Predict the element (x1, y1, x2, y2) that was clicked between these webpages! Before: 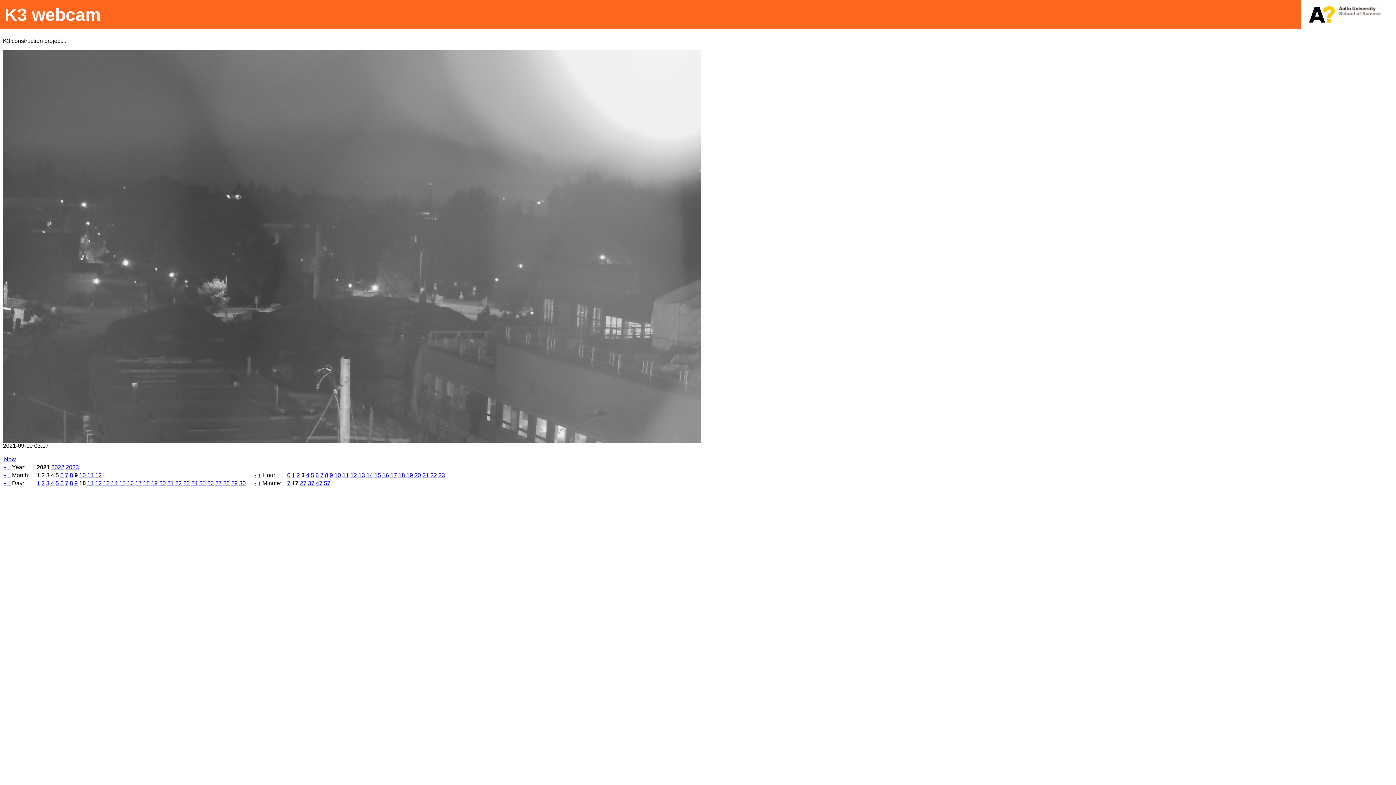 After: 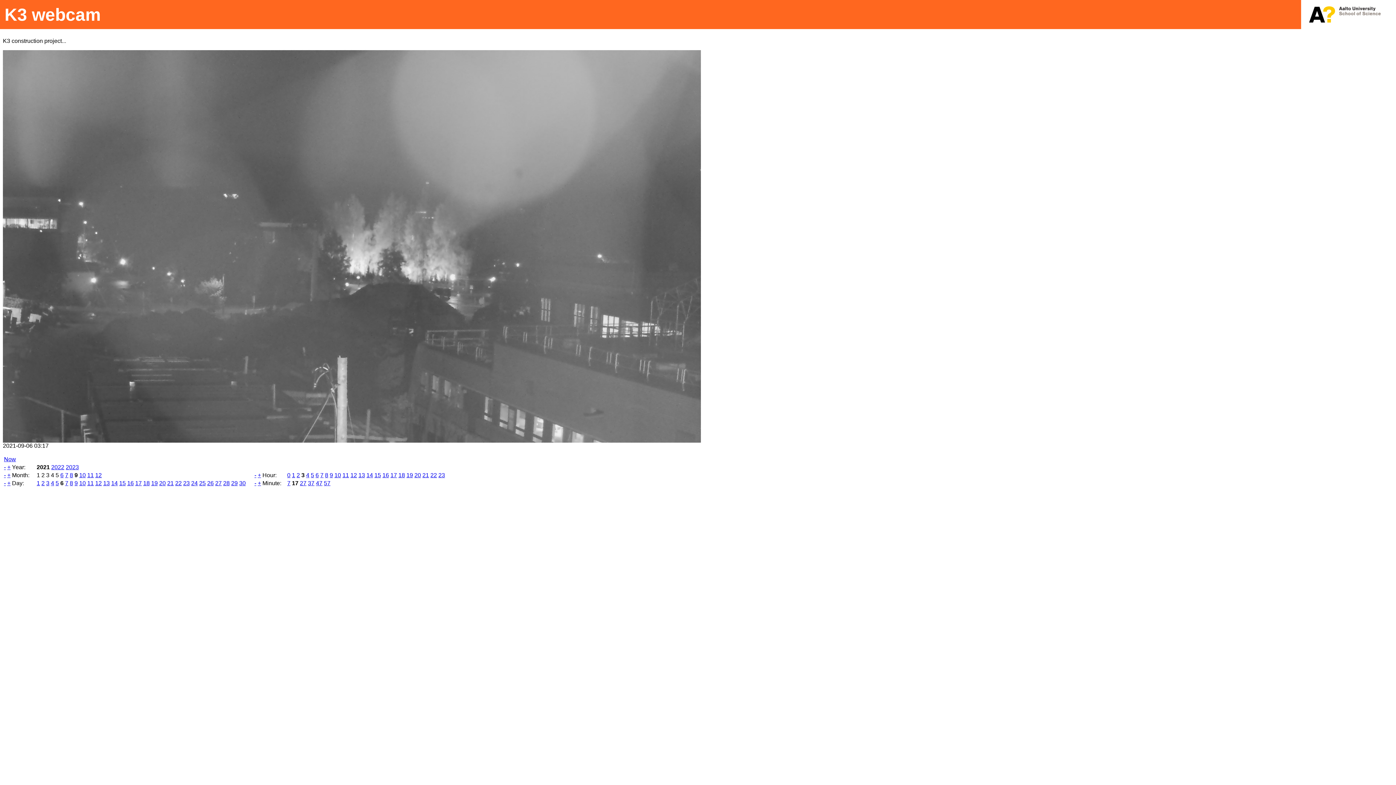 Action: bbox: (60, 480, 63, 486) label: 6